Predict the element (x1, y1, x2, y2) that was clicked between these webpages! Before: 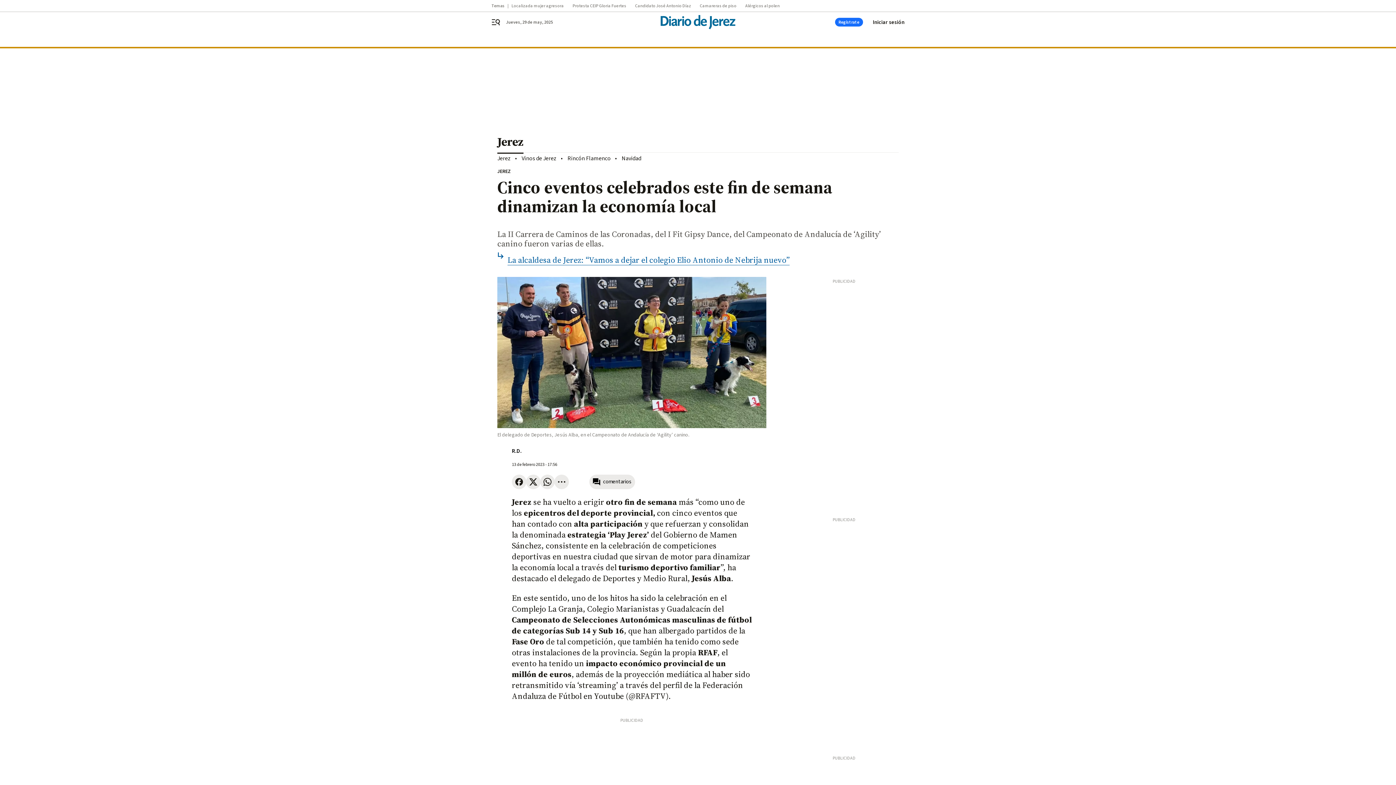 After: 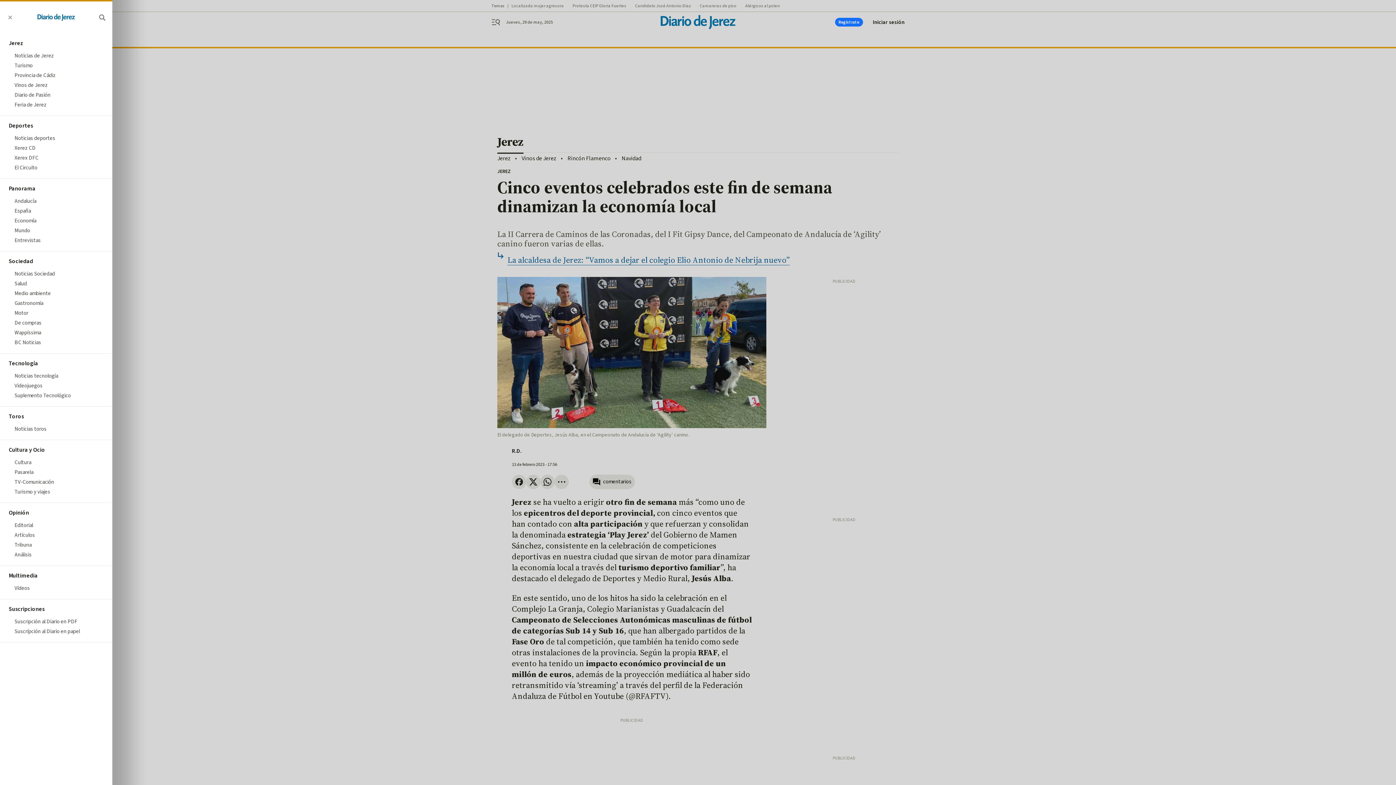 Action: bbox: (491, 17, 509, 26) label: header.menu.open